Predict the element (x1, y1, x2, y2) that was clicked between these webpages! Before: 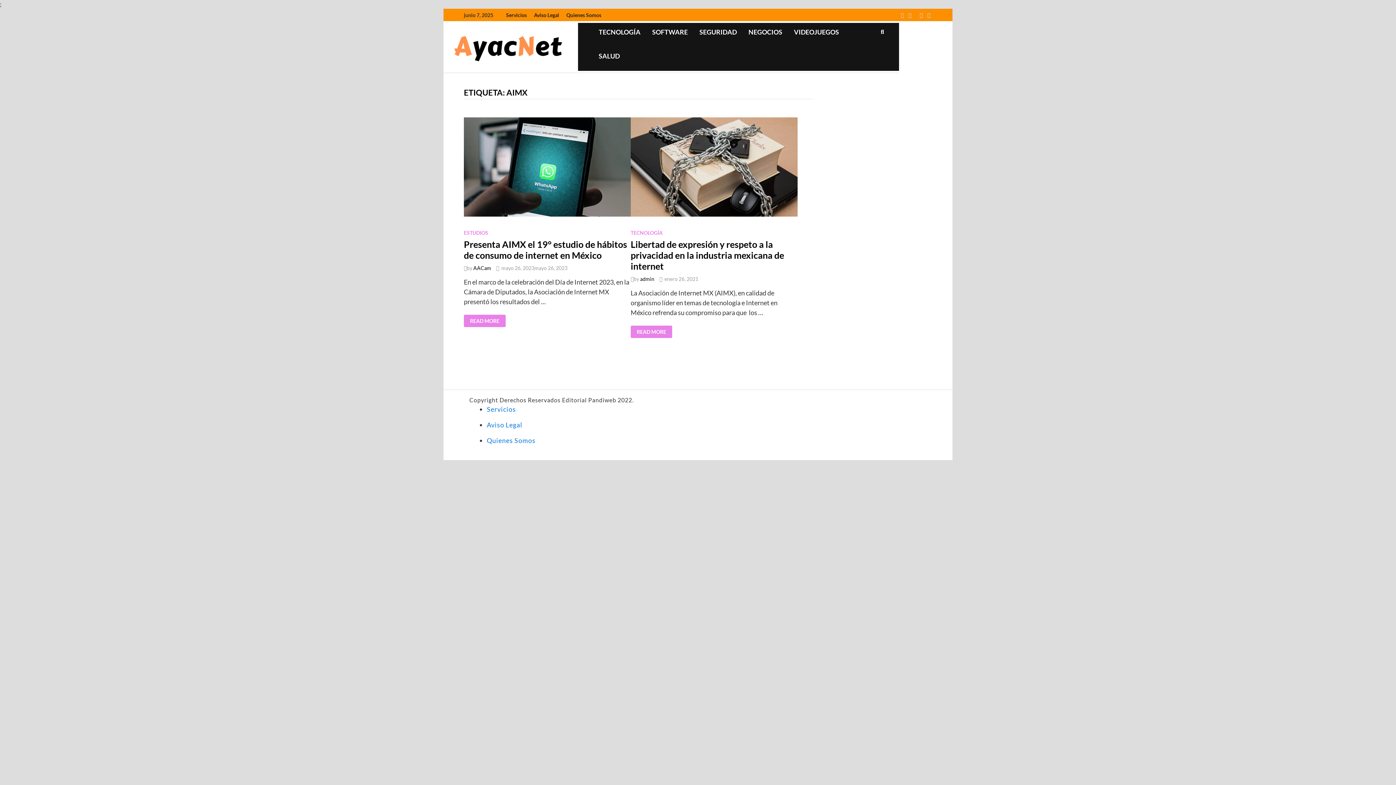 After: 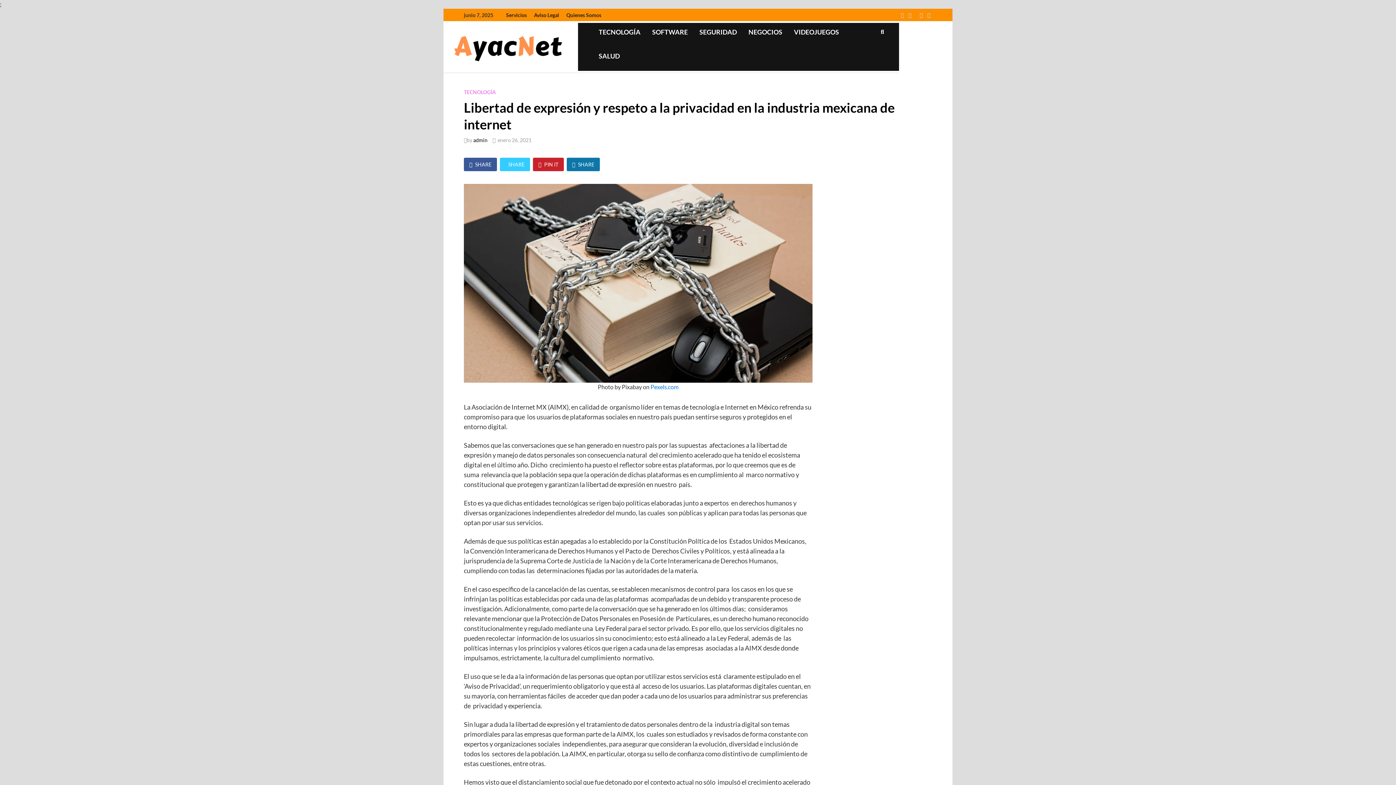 Action: label: LIBERTAD DE EXPRESIÓN Y RESPETO A LA PRIVACIDAD EN LA INDUSTRIA MEXICANA DE INTERNET
READ MORE bbox: (630, 325, 672, 338)